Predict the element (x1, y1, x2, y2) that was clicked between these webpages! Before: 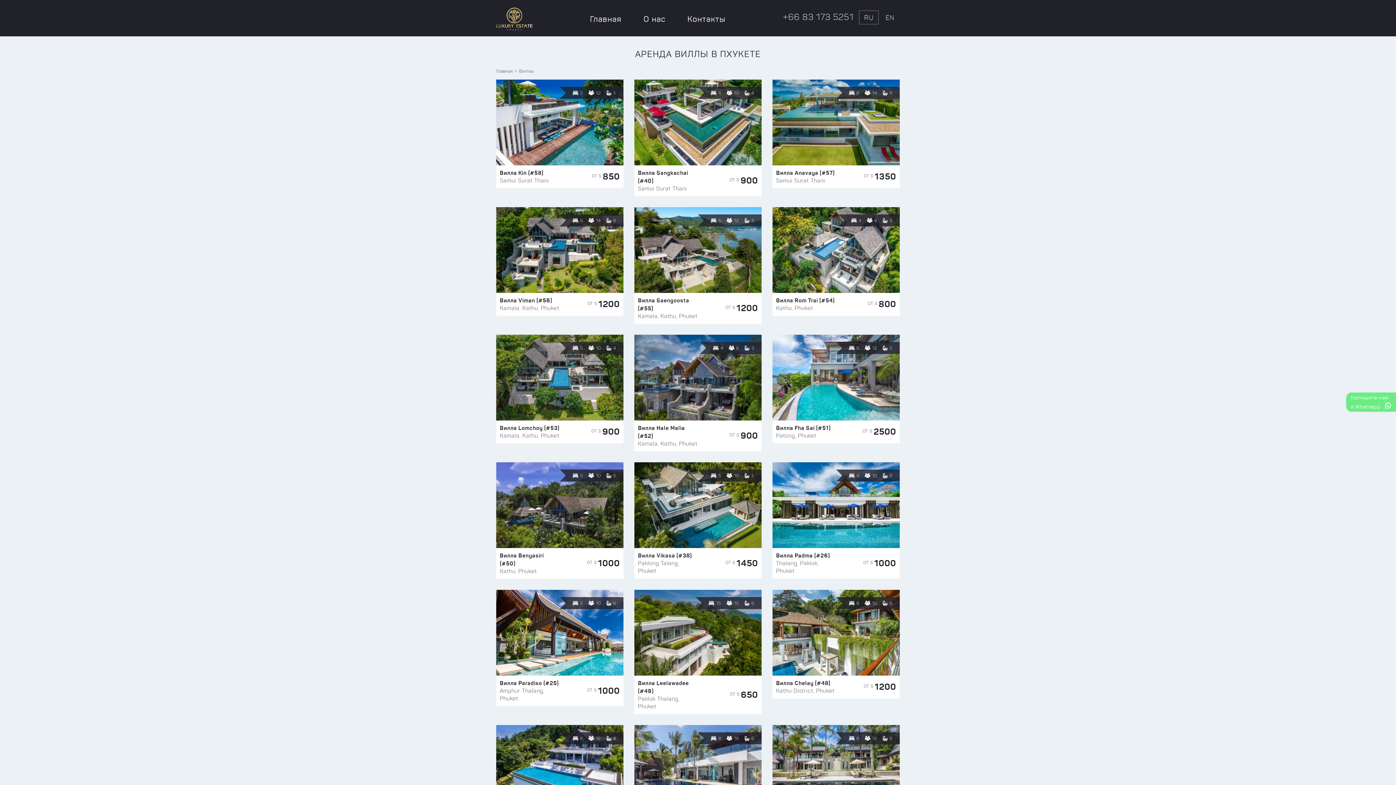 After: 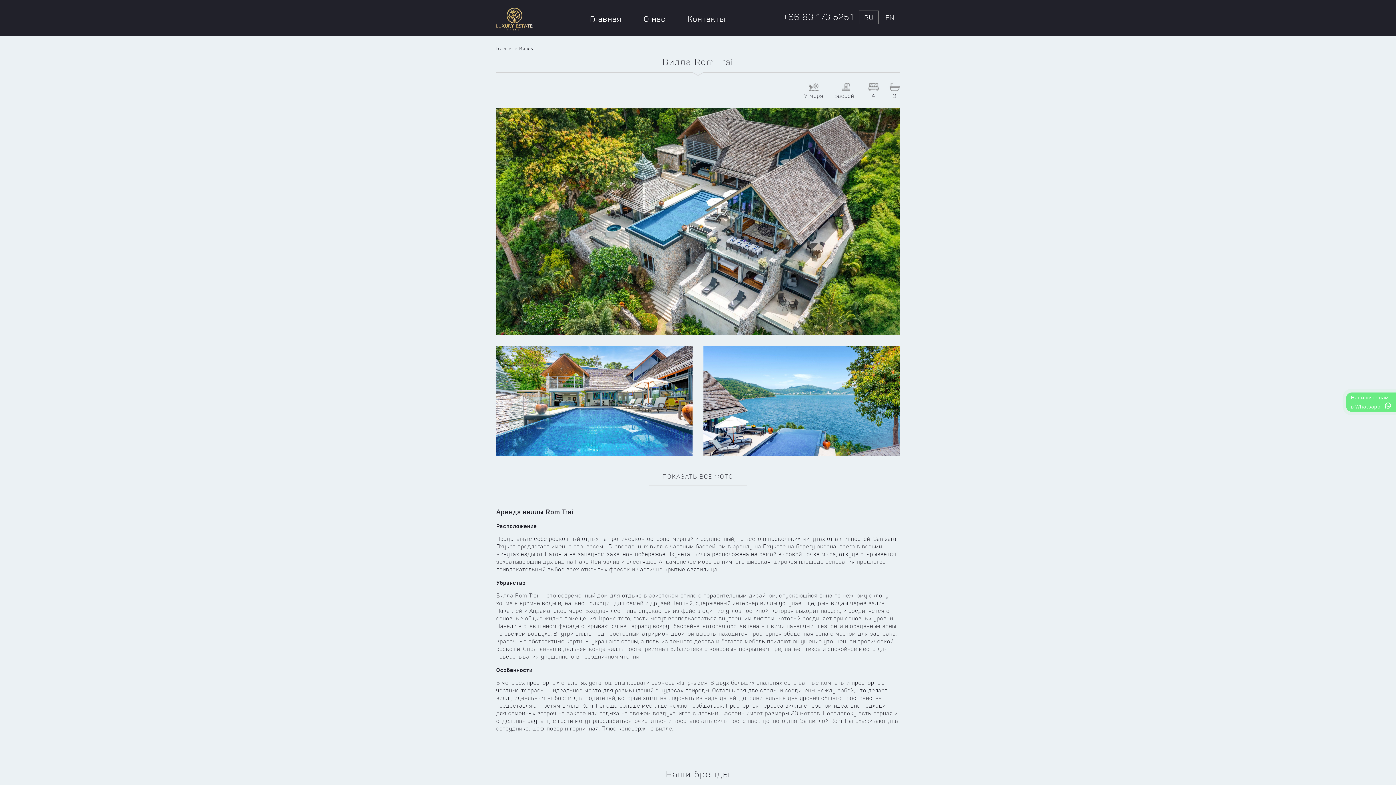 Action: label: Вилла Rom Trai (#54) bbox: (776, 297, 834, 304)